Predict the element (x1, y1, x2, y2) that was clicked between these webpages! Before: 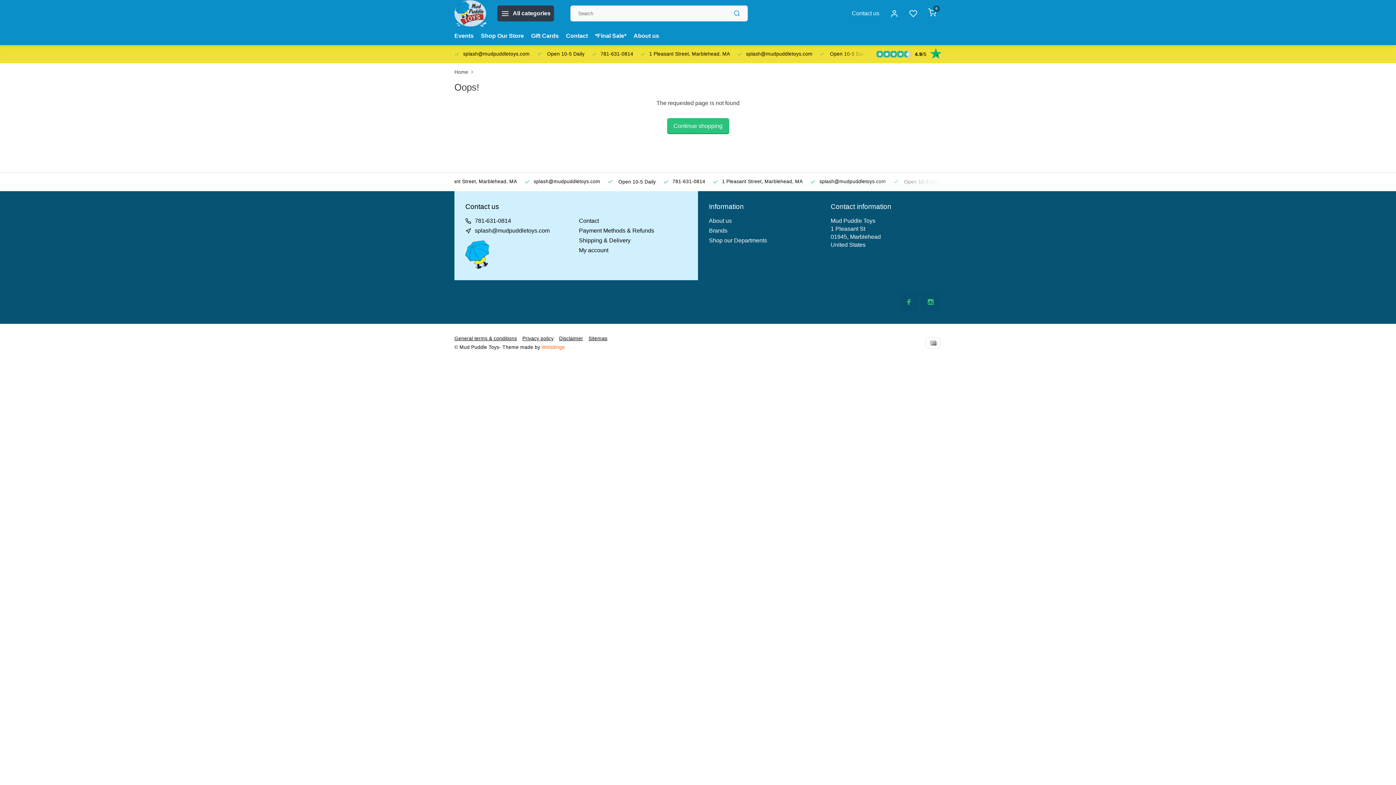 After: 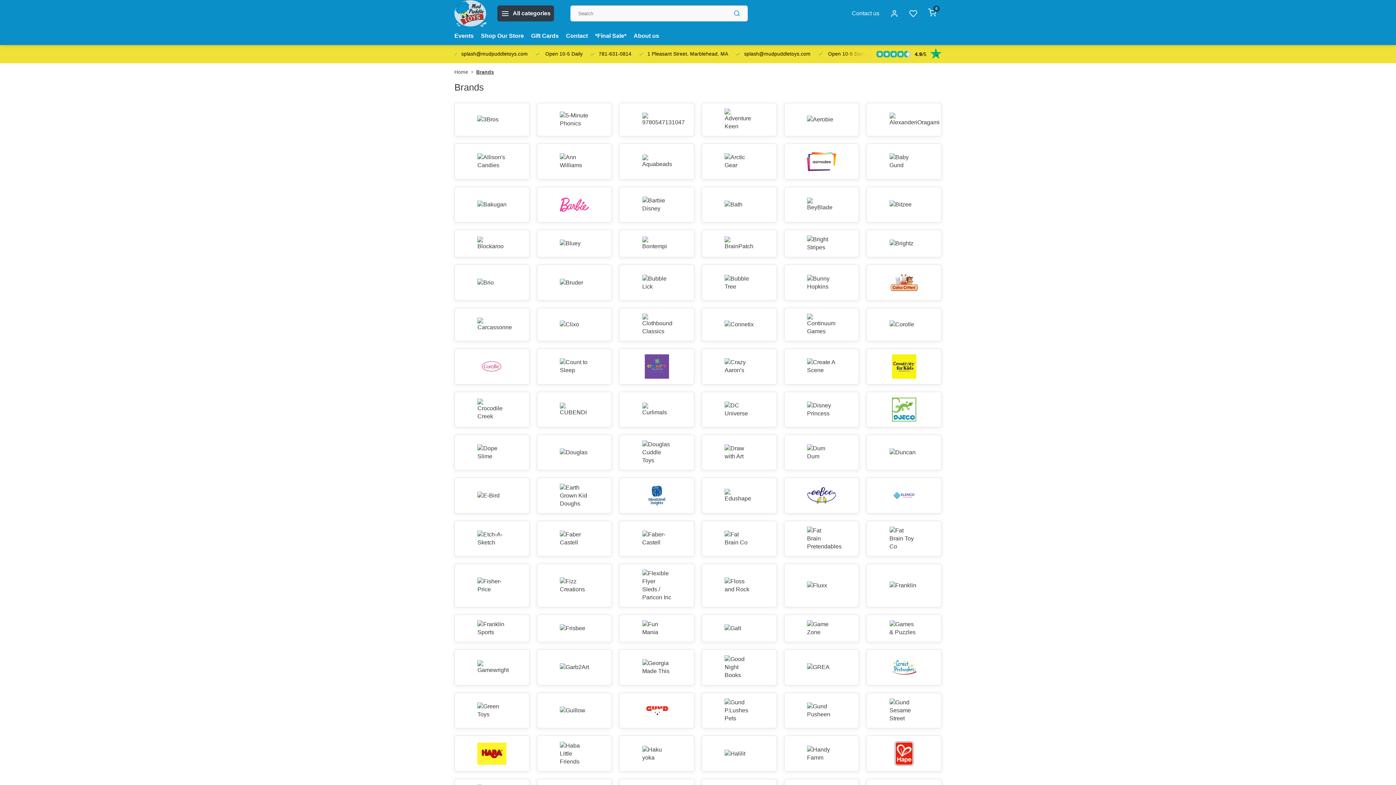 Action: bbox: (709, 226, 820, 234) label: Brands